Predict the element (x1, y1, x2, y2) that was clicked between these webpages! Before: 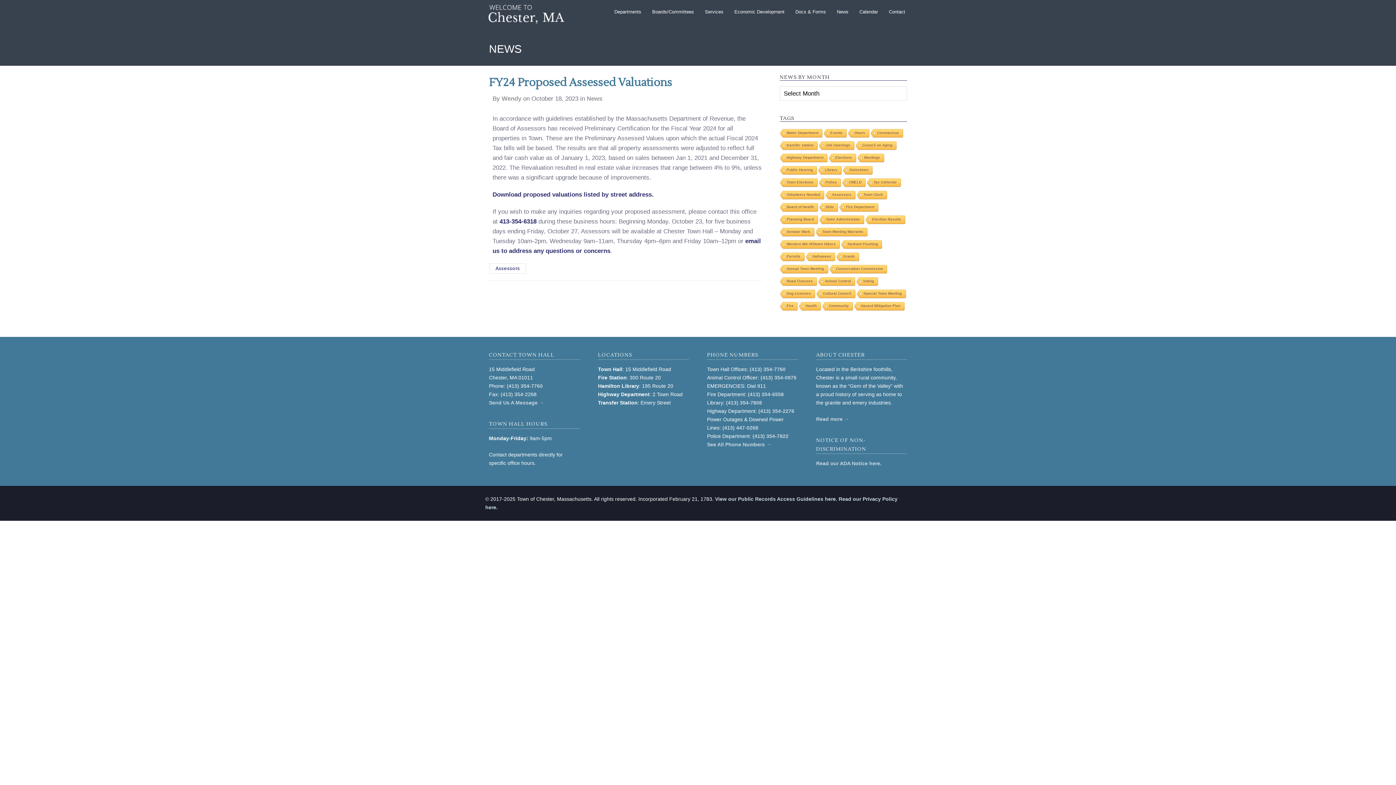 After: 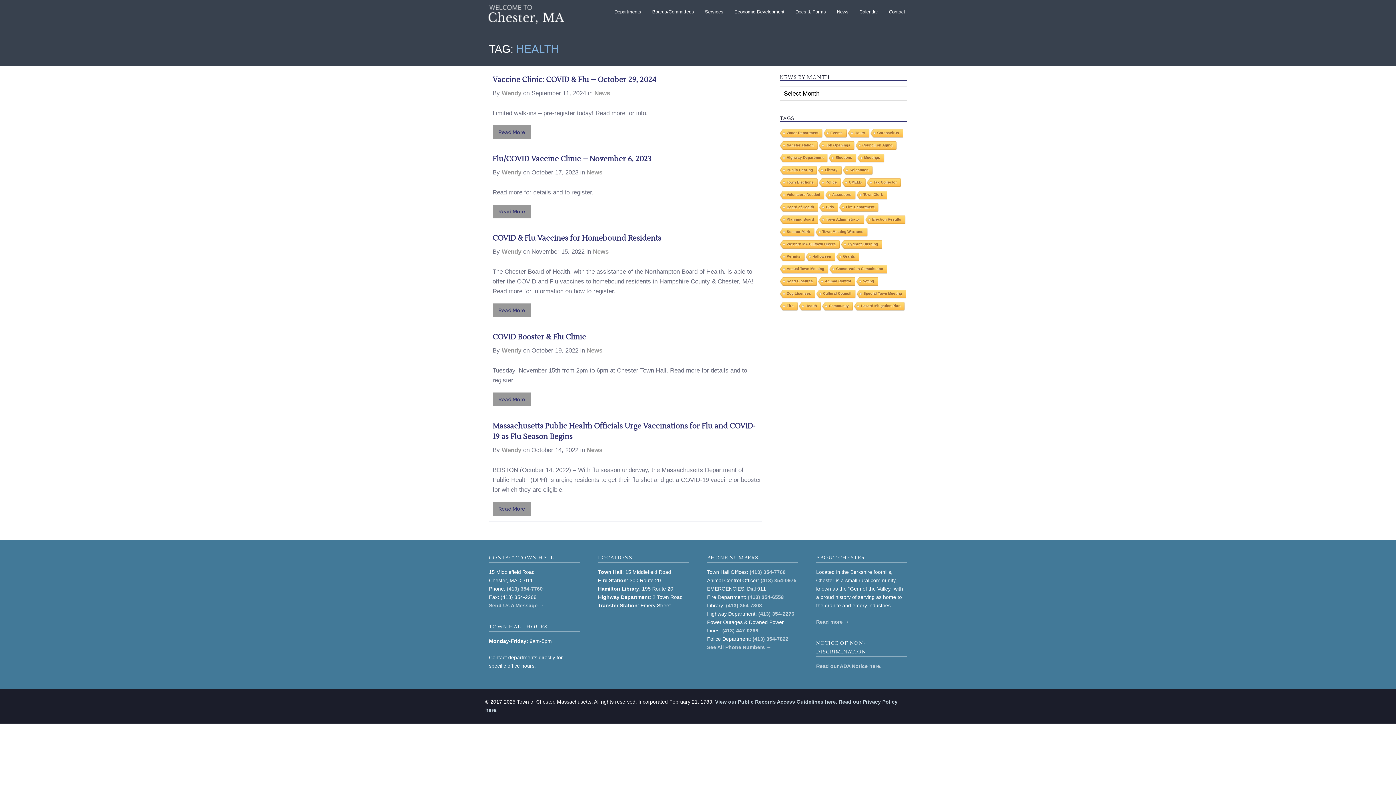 Action: label: Health bbox: (798, 302, 820, 311)